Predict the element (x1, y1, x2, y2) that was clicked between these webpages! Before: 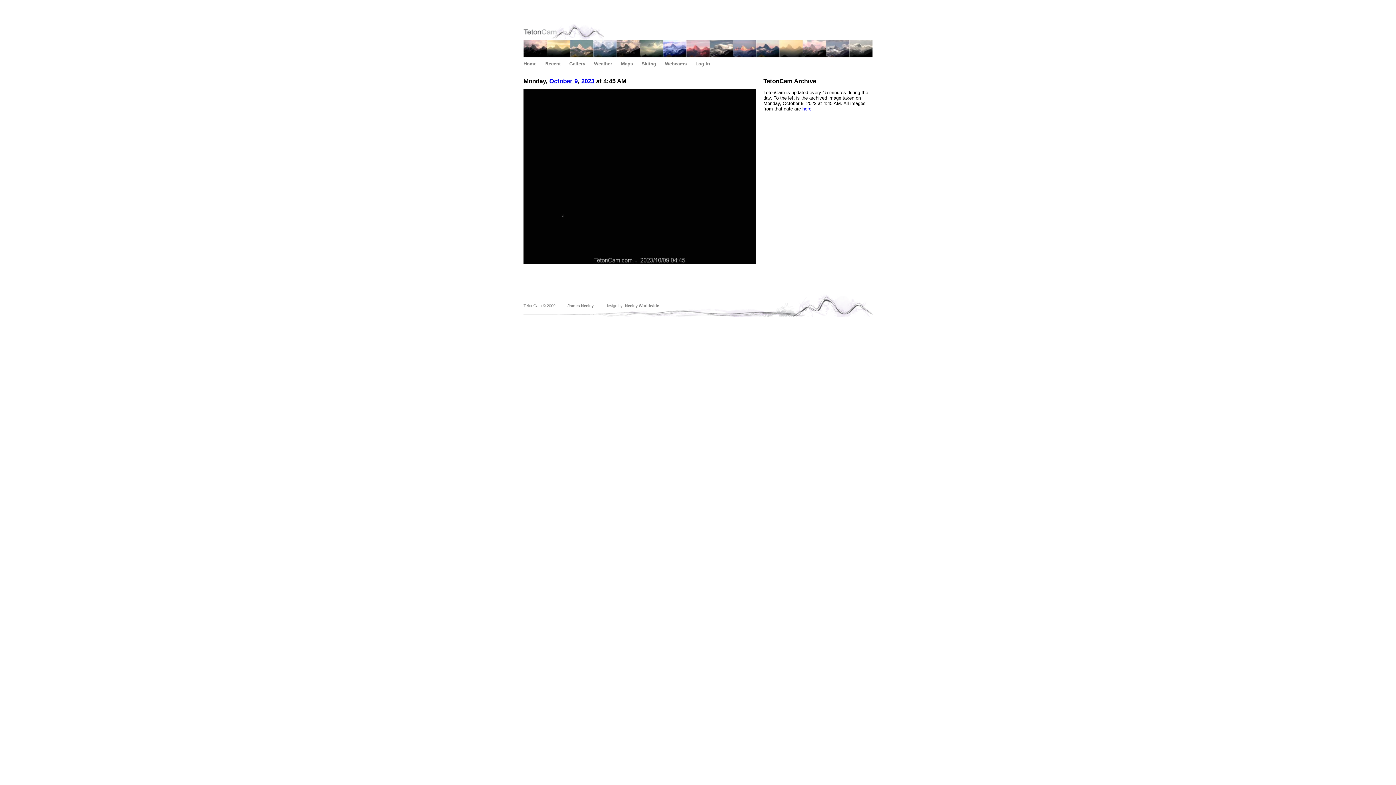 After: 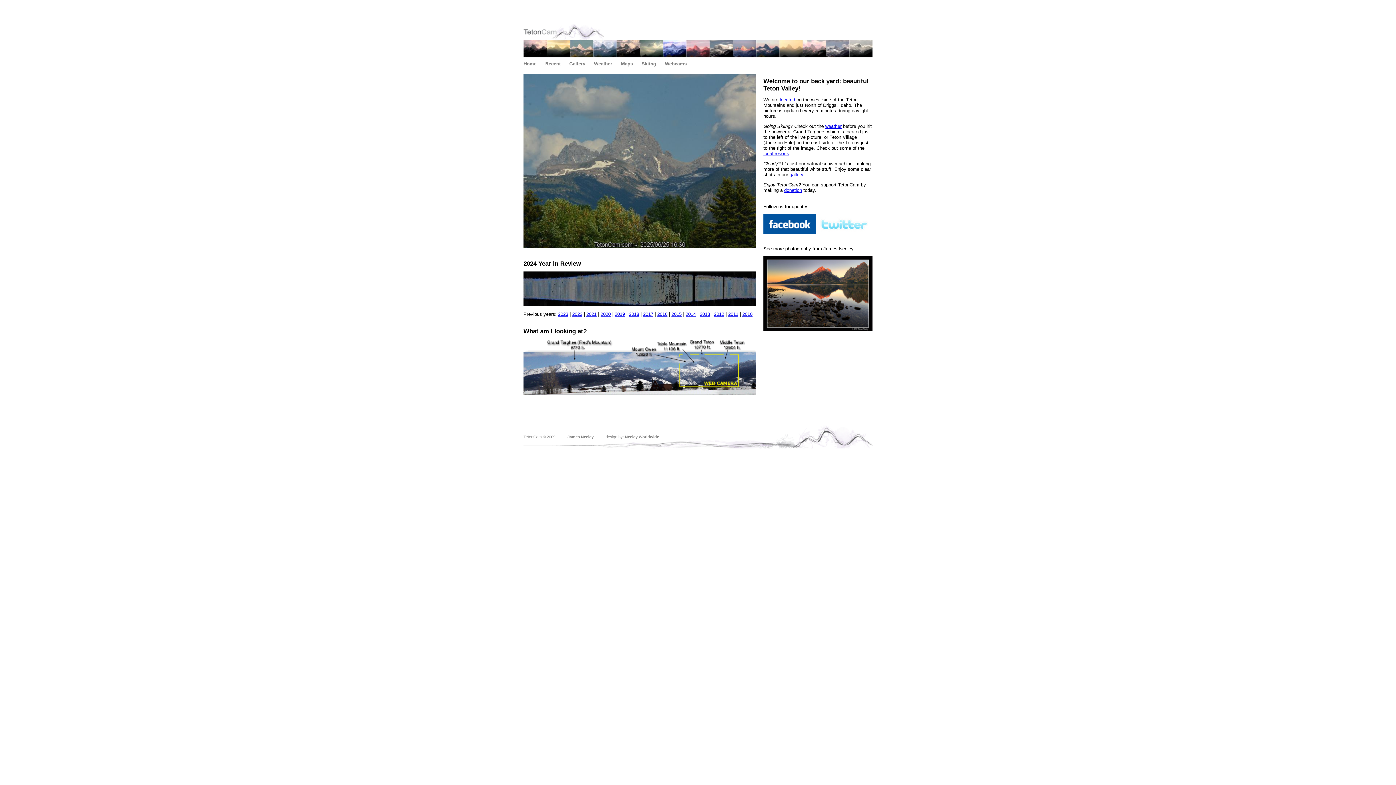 Action: bbox: (523, 61, 536, 66) label: Home